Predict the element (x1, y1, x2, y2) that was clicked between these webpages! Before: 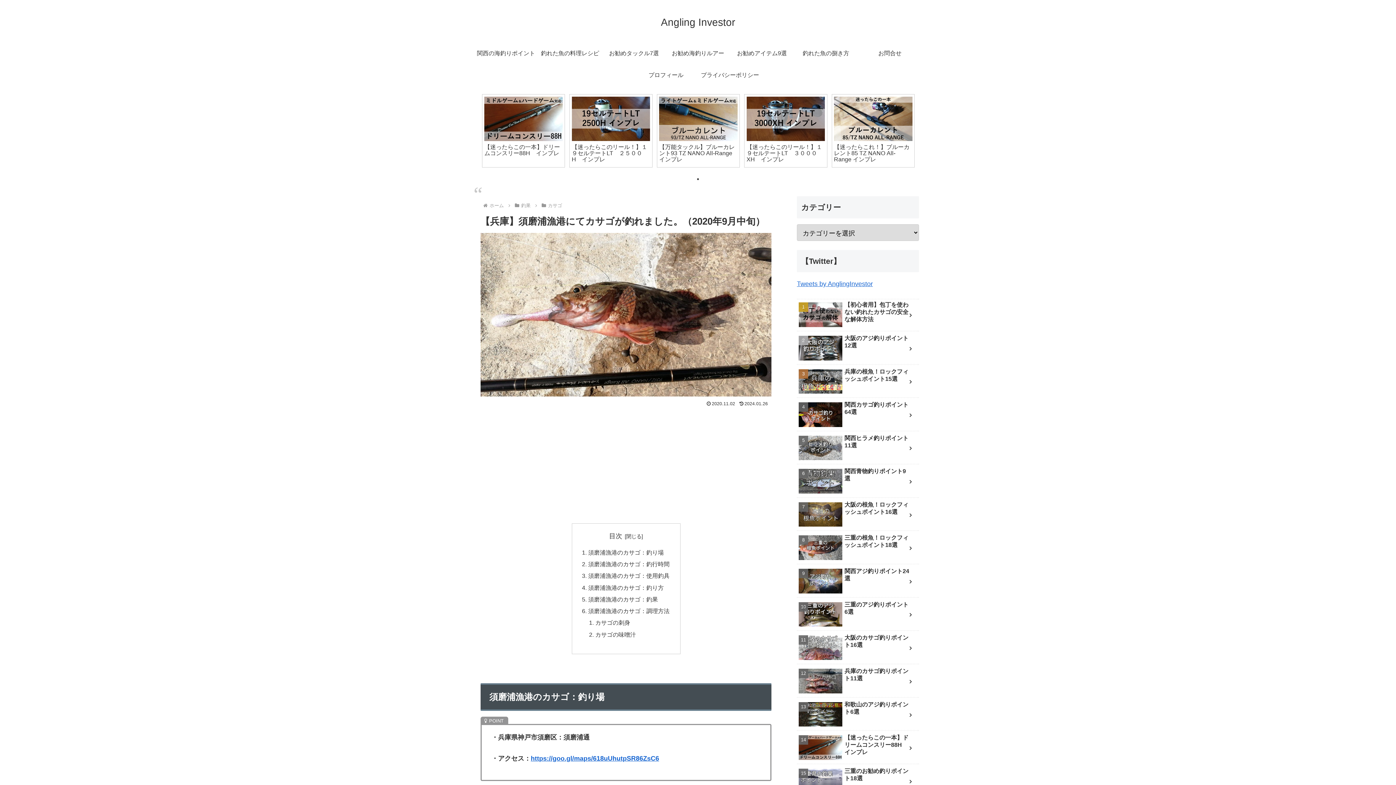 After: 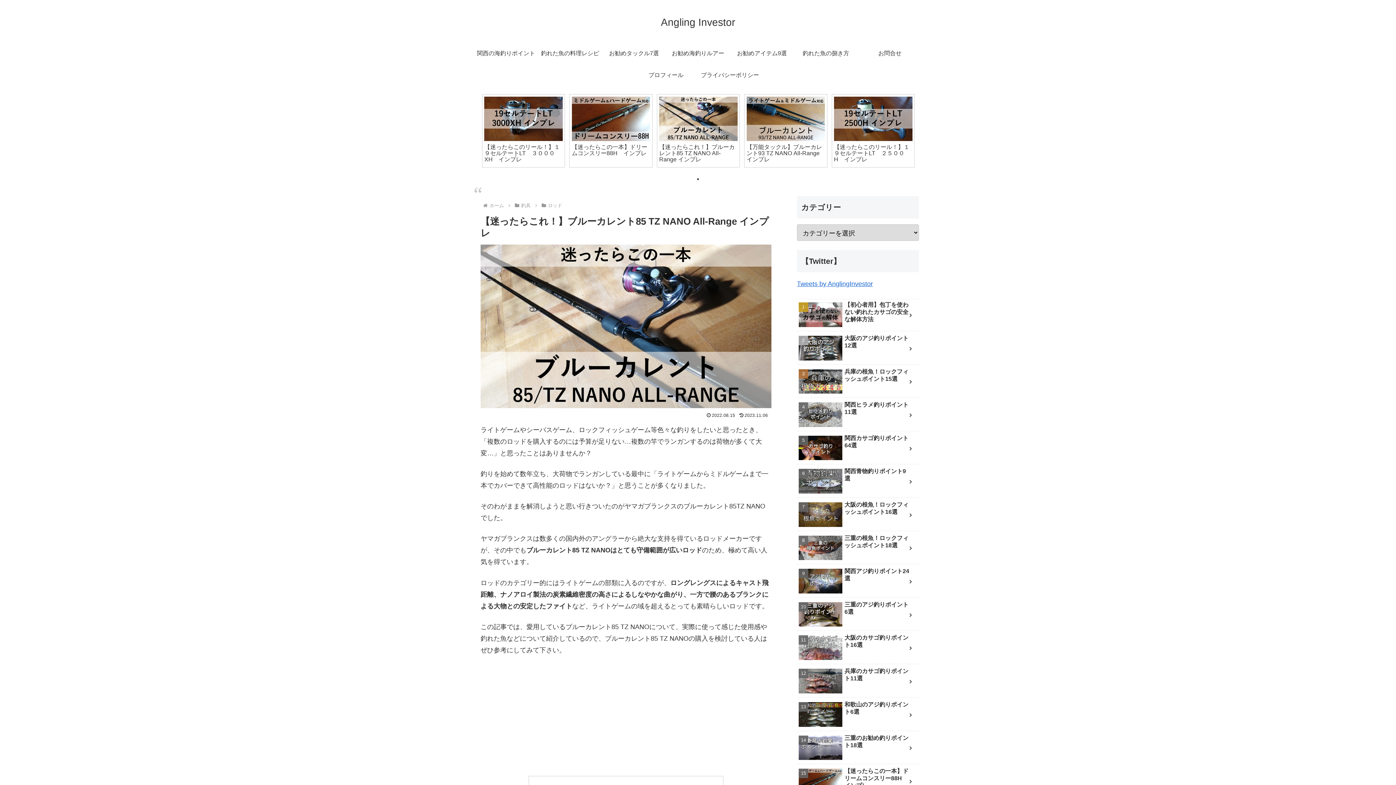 Action: label: 【迷ったらこれ！】ブルーカレント85 TZ NANO All-Range インプレ bbox: (831, 94, 914, 167)